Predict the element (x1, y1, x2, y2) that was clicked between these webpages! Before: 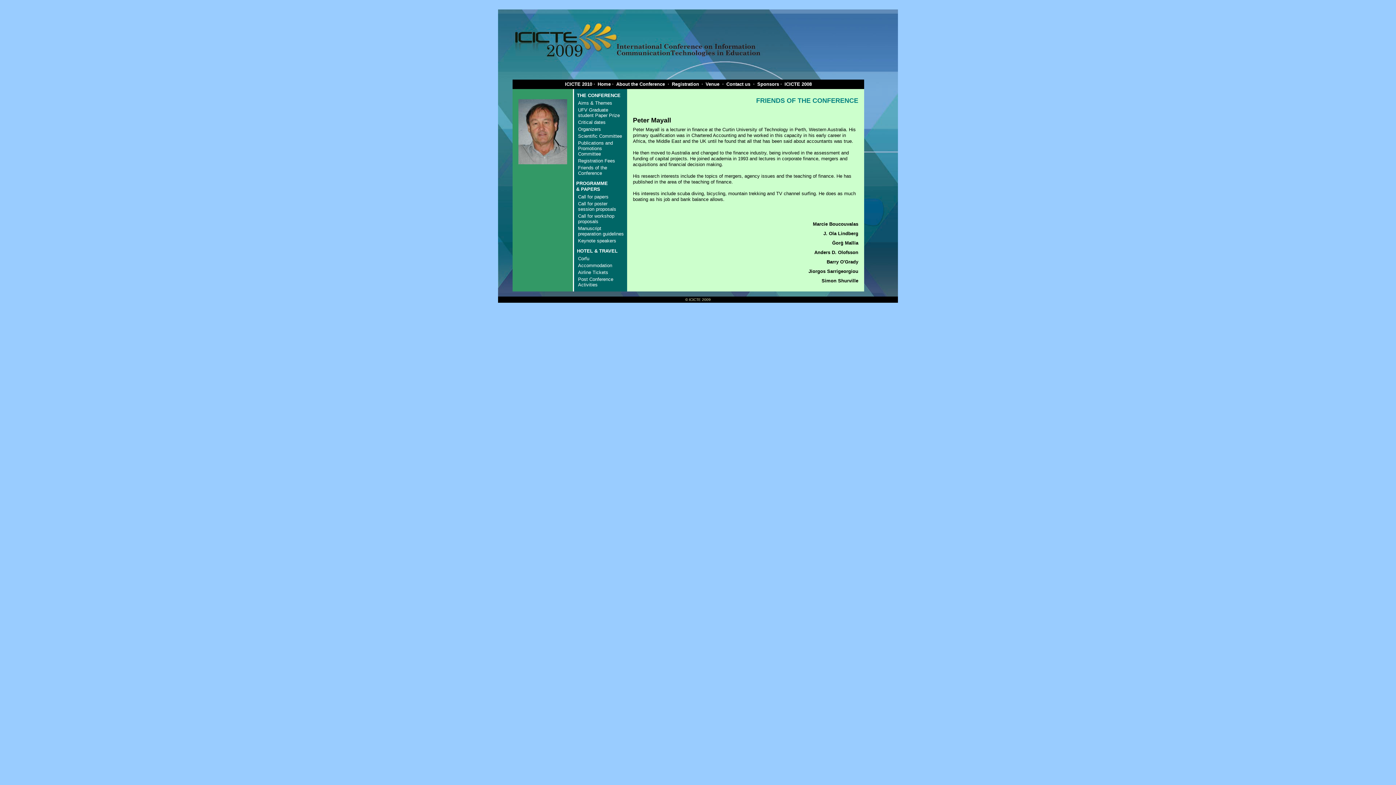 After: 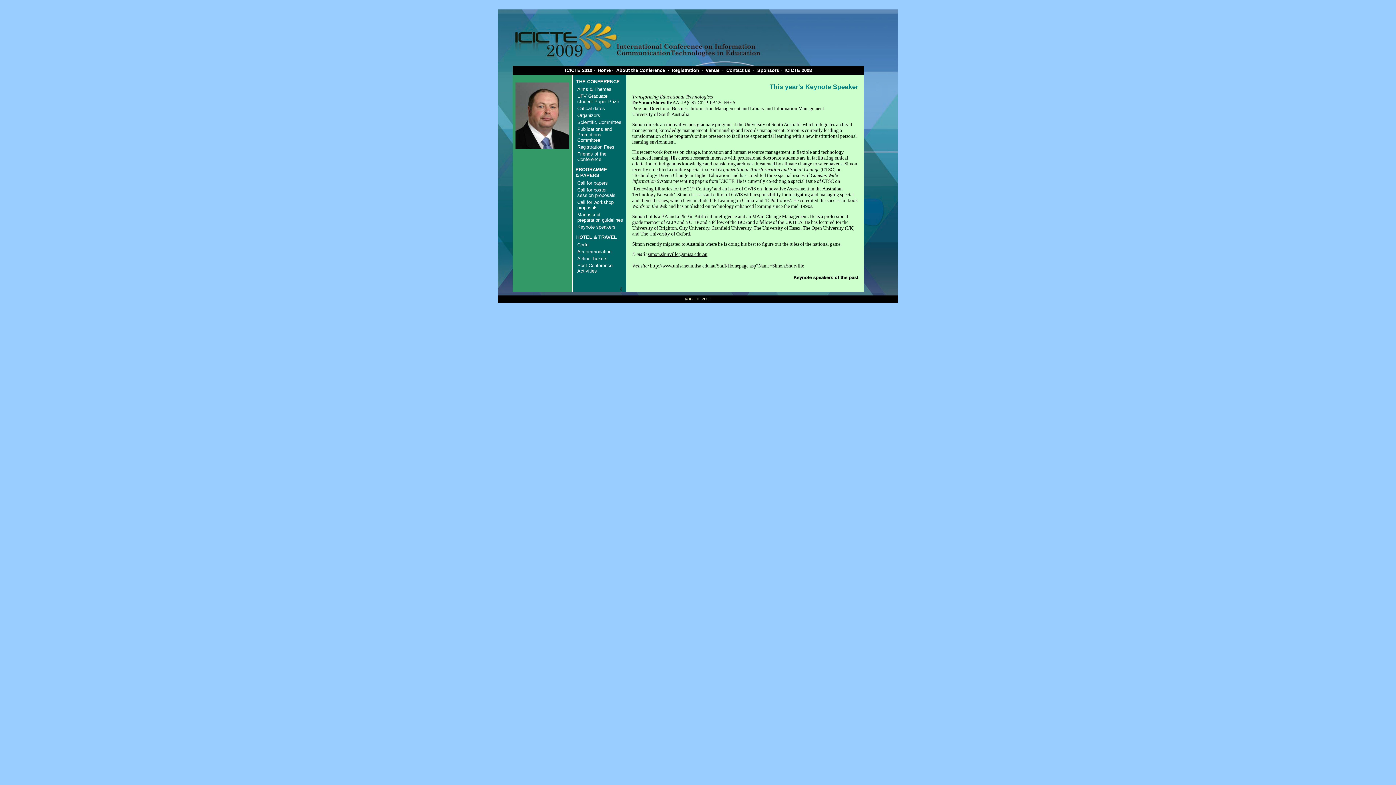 Action: label: Keynote speakers bbox: (578, 238, 616, 243)